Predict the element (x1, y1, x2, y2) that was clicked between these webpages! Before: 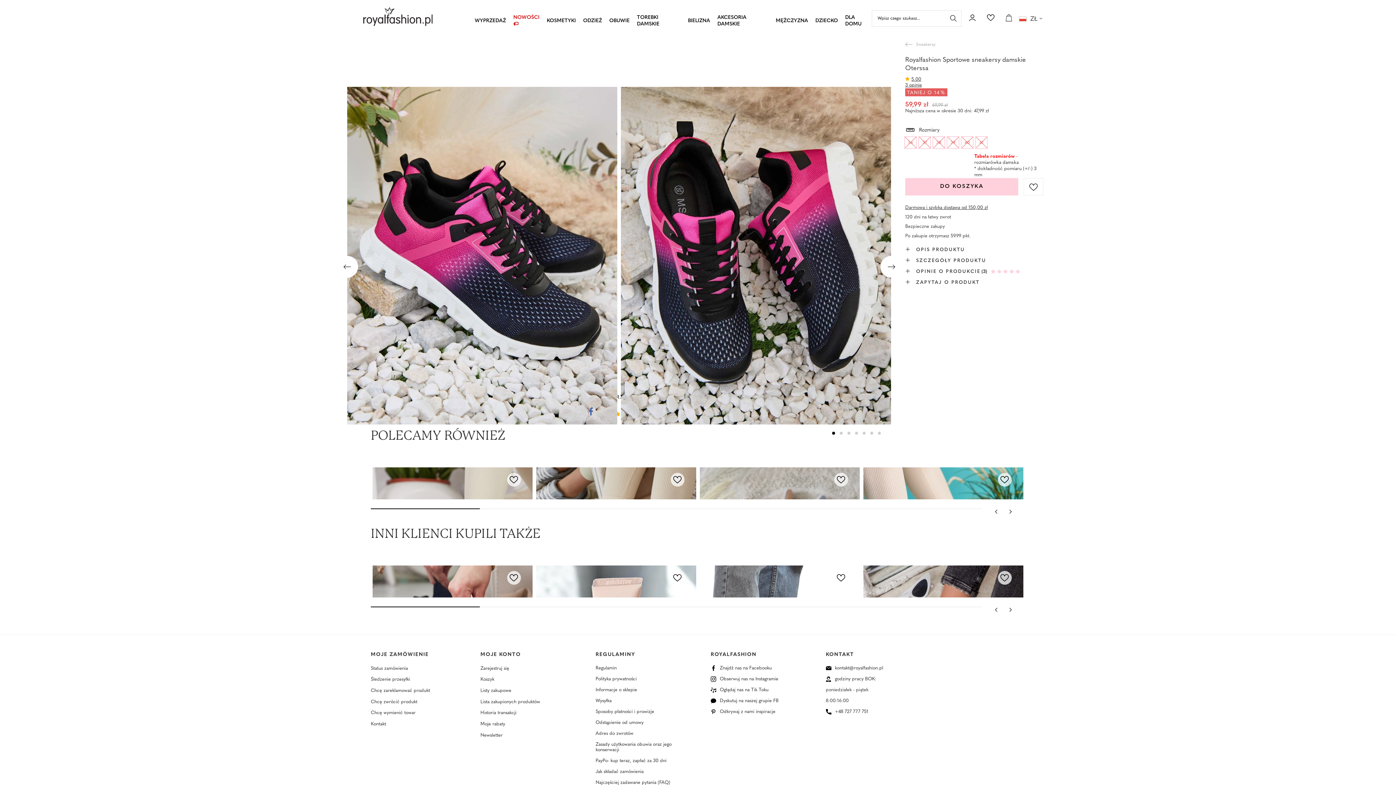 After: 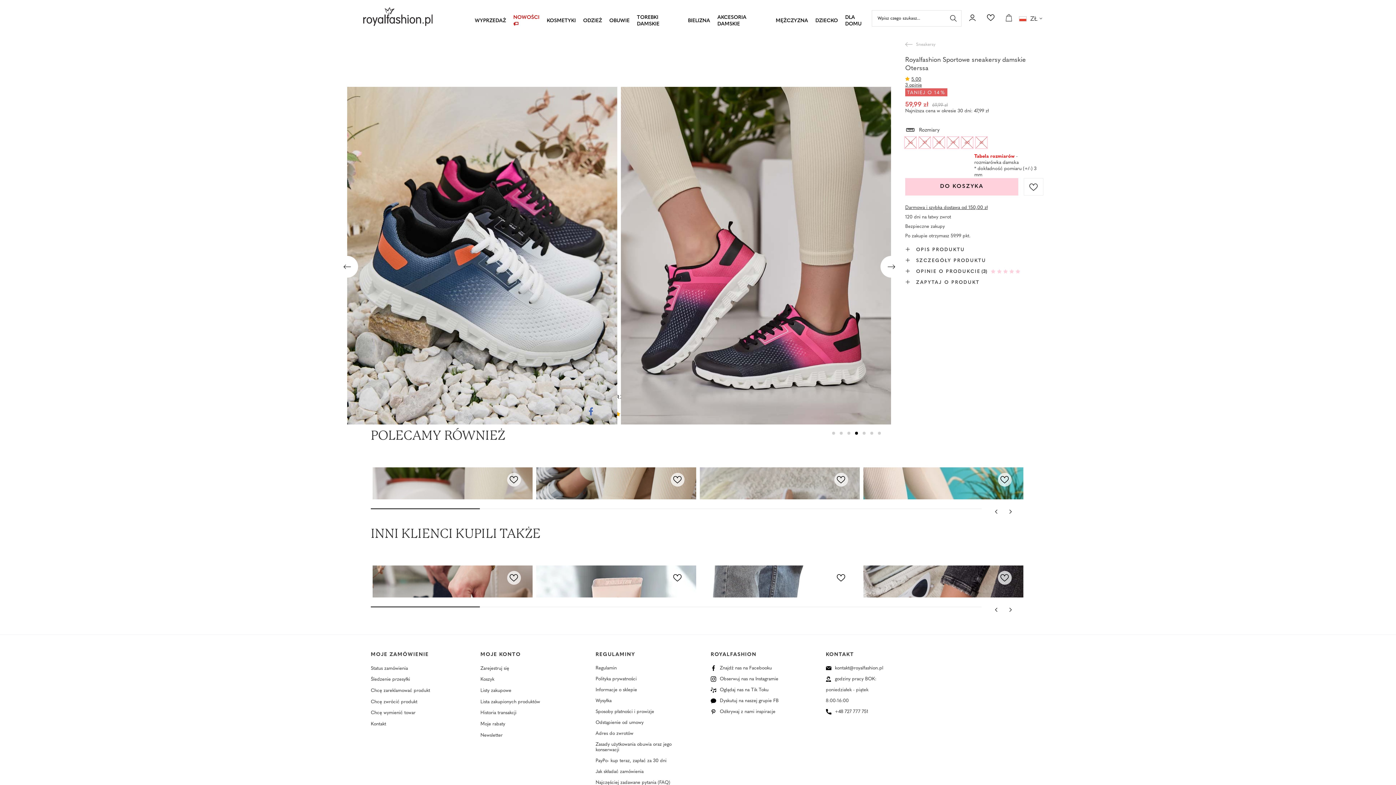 Action: bbox: (855, 431, 858, 435) label: 4 of 4